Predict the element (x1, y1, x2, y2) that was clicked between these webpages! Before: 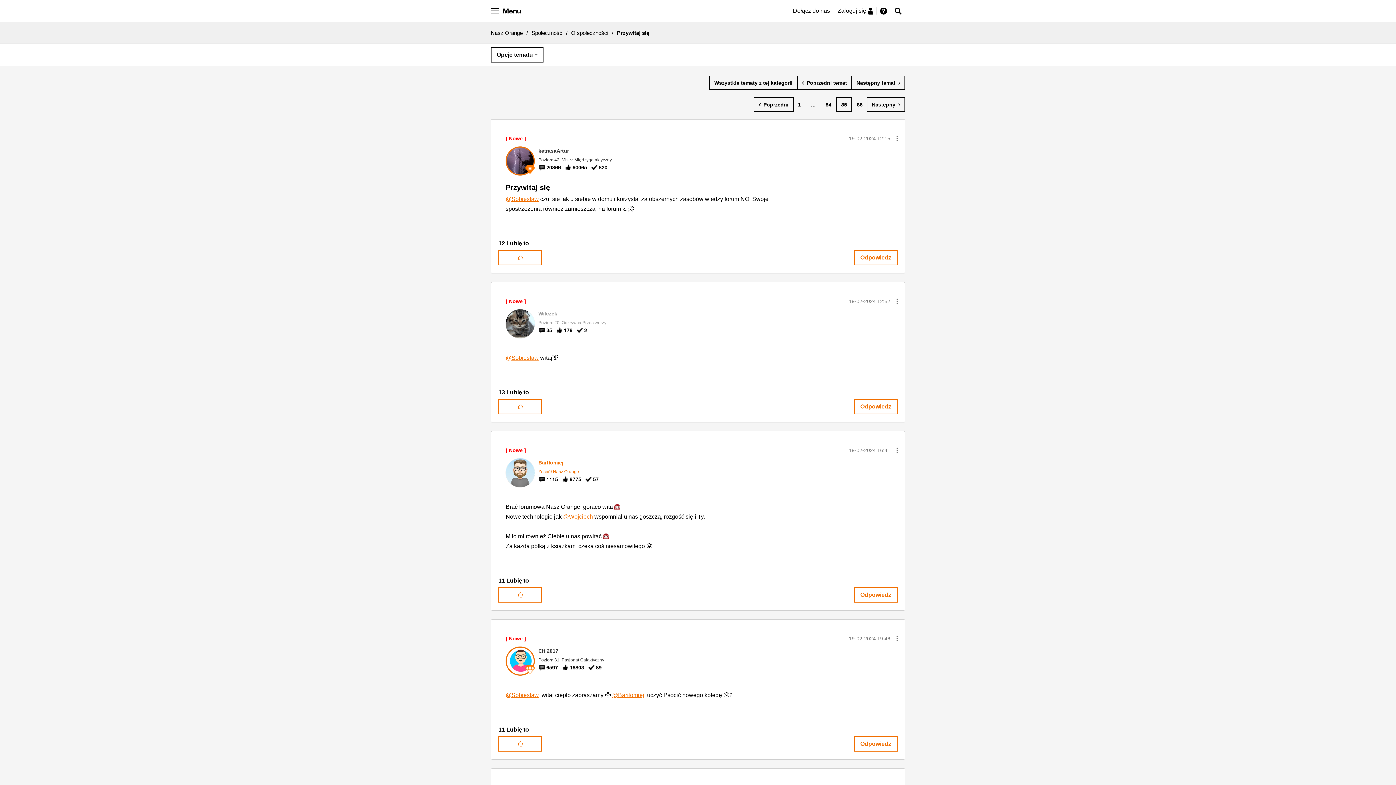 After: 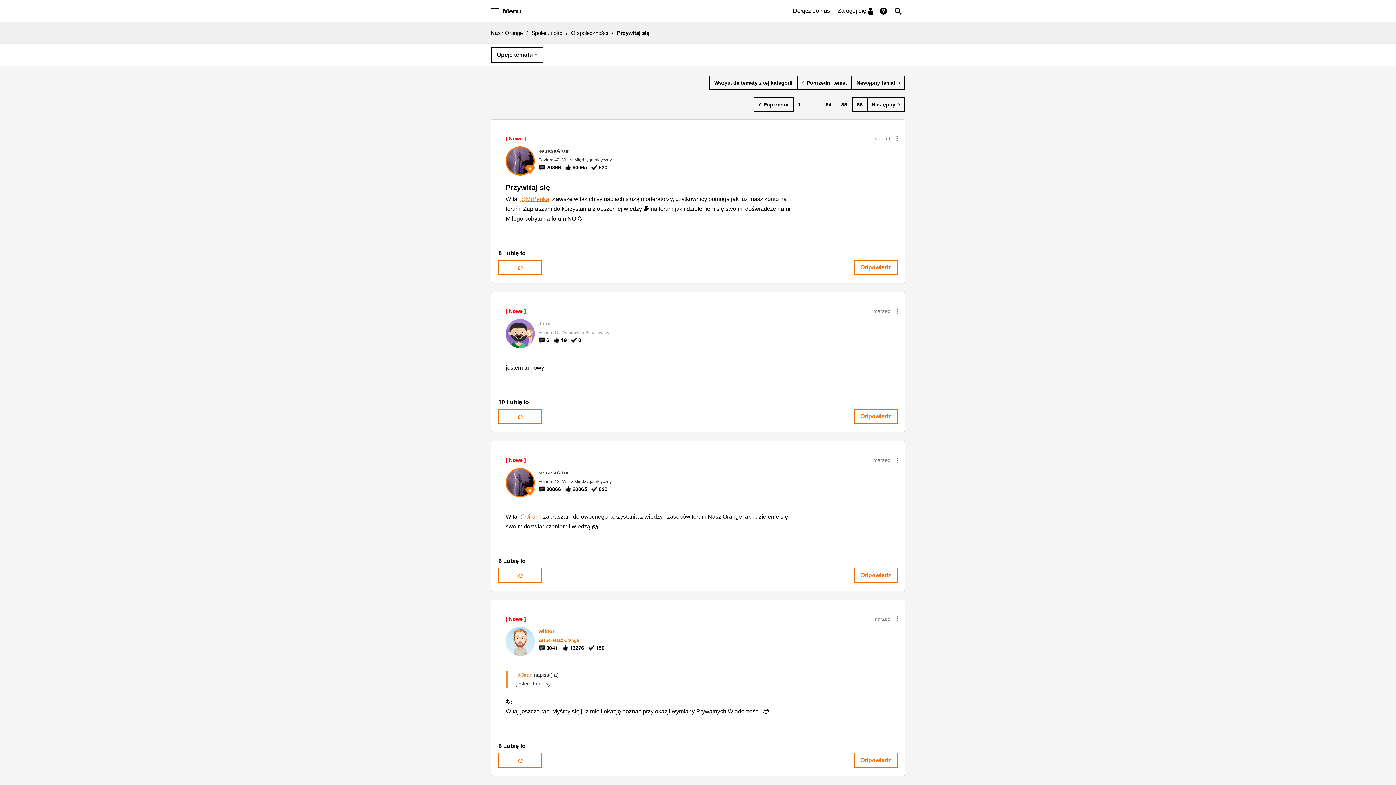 Action: bbox: (852, 97, 868, 112) label: Strona 86